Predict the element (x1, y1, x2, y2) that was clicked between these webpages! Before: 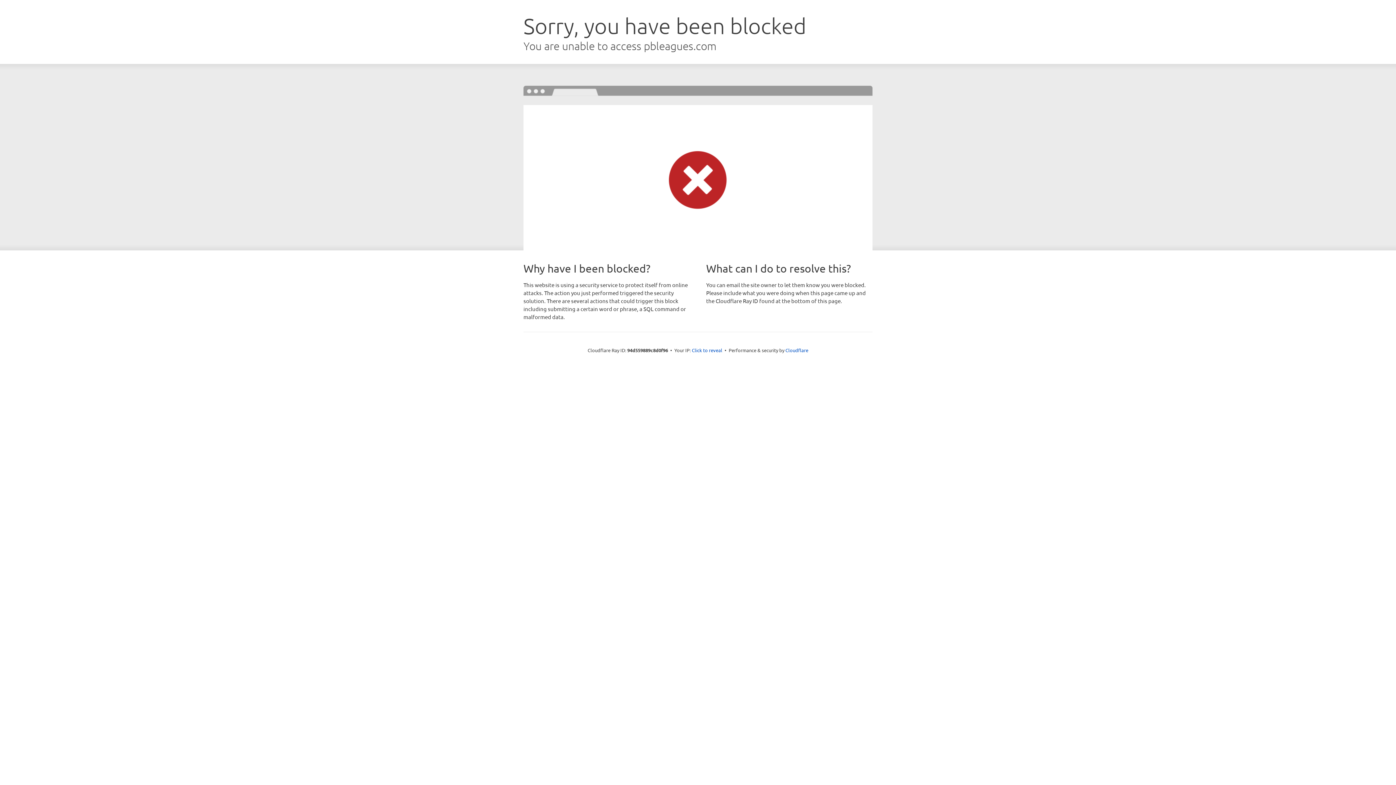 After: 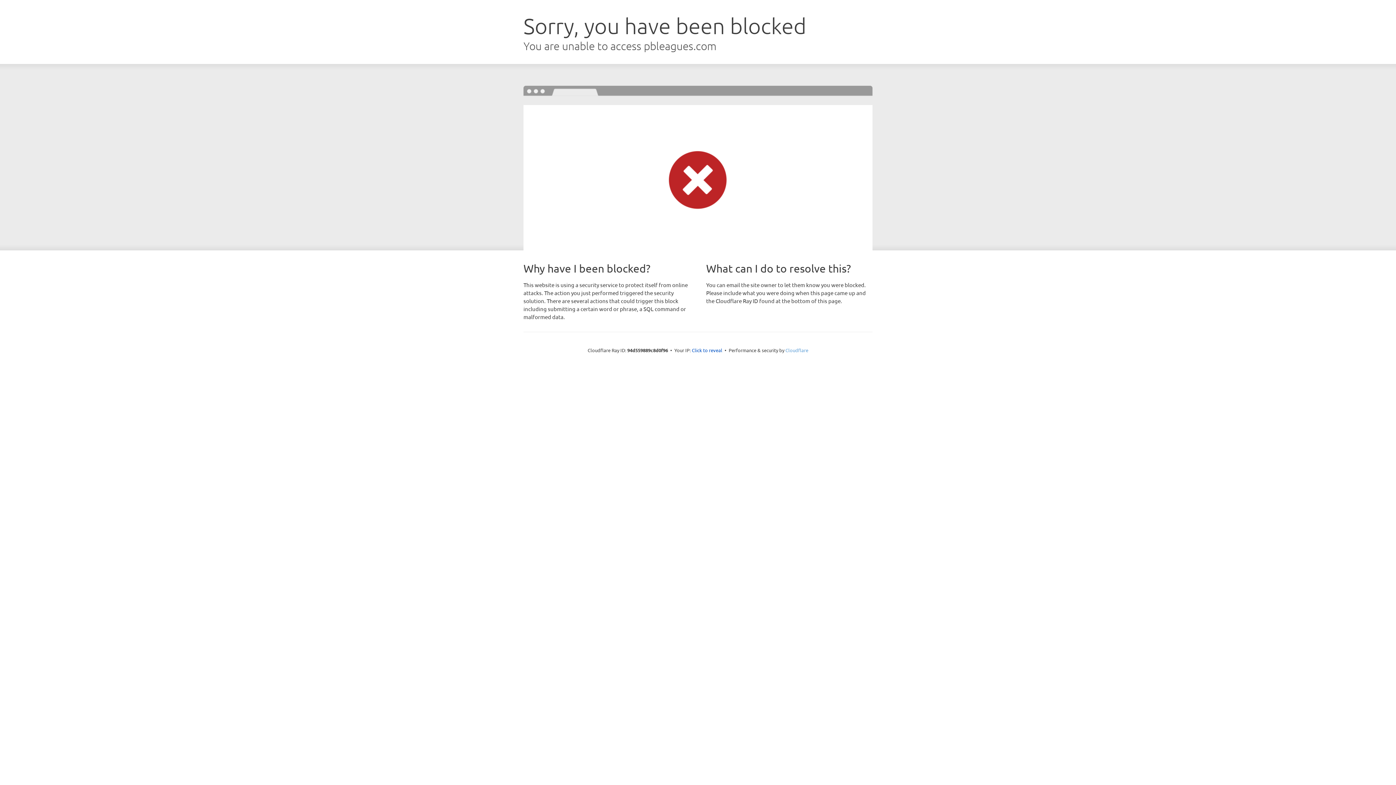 Action: label: Cloudflare bbox: (785, 347, 808, 353)